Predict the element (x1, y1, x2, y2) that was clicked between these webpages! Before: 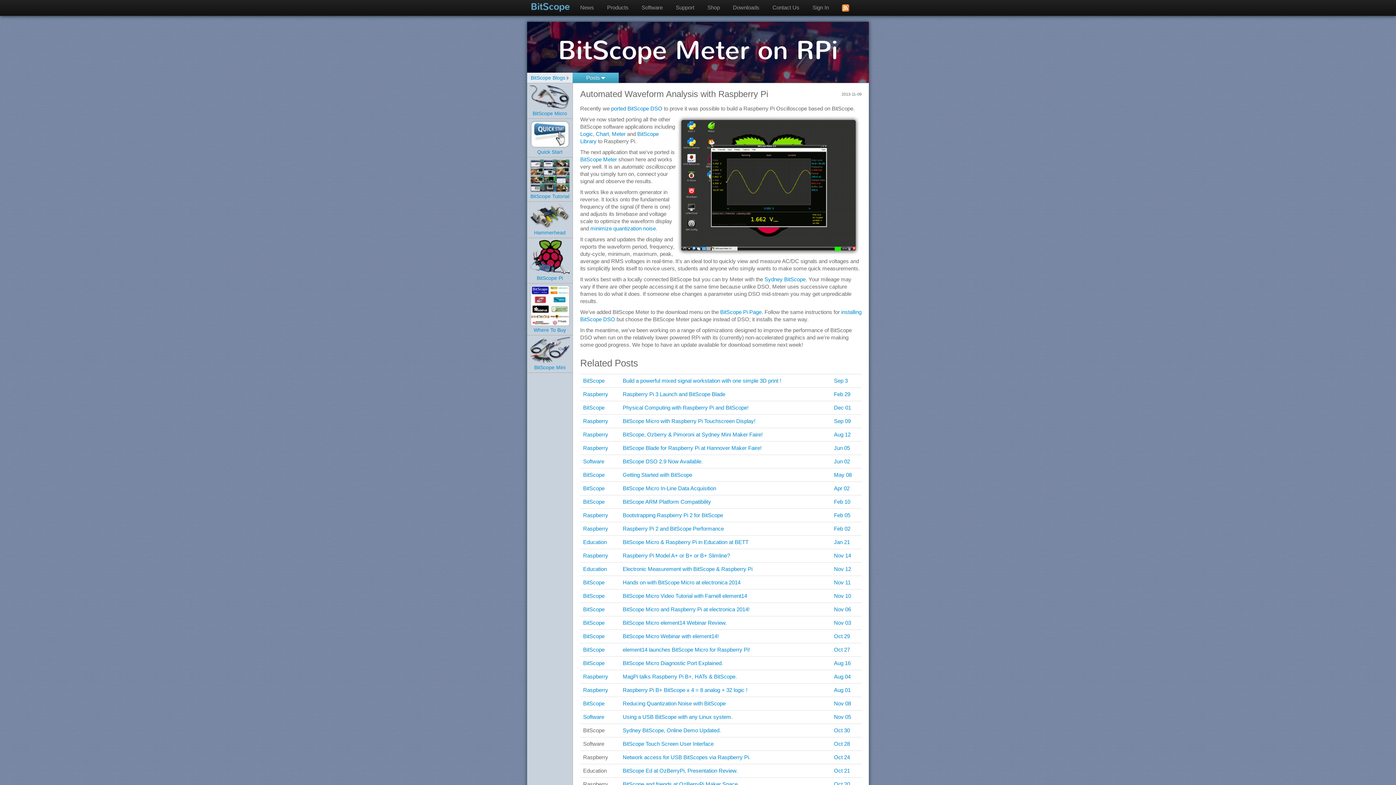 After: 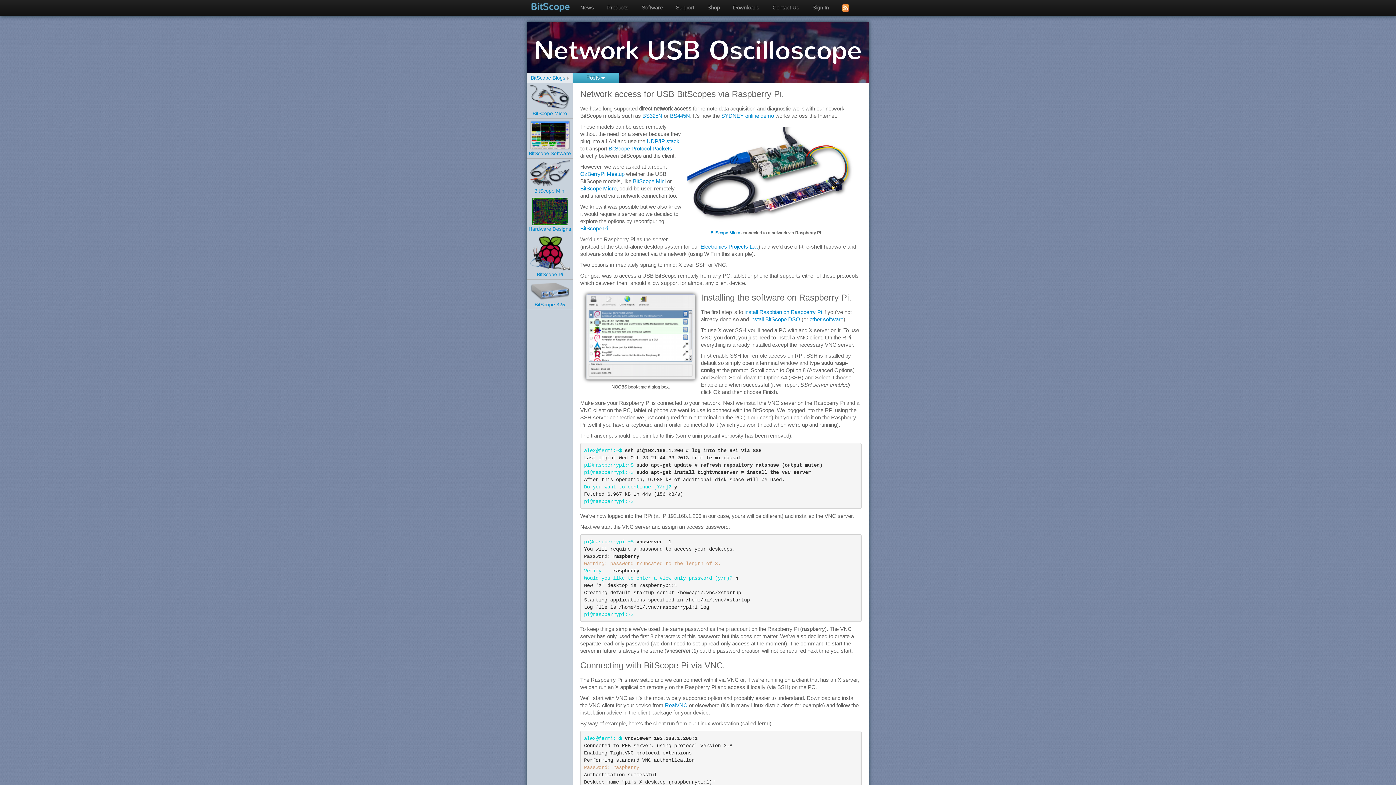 Action: label: Oct 24 bbox: (834, 754, 850, 760)